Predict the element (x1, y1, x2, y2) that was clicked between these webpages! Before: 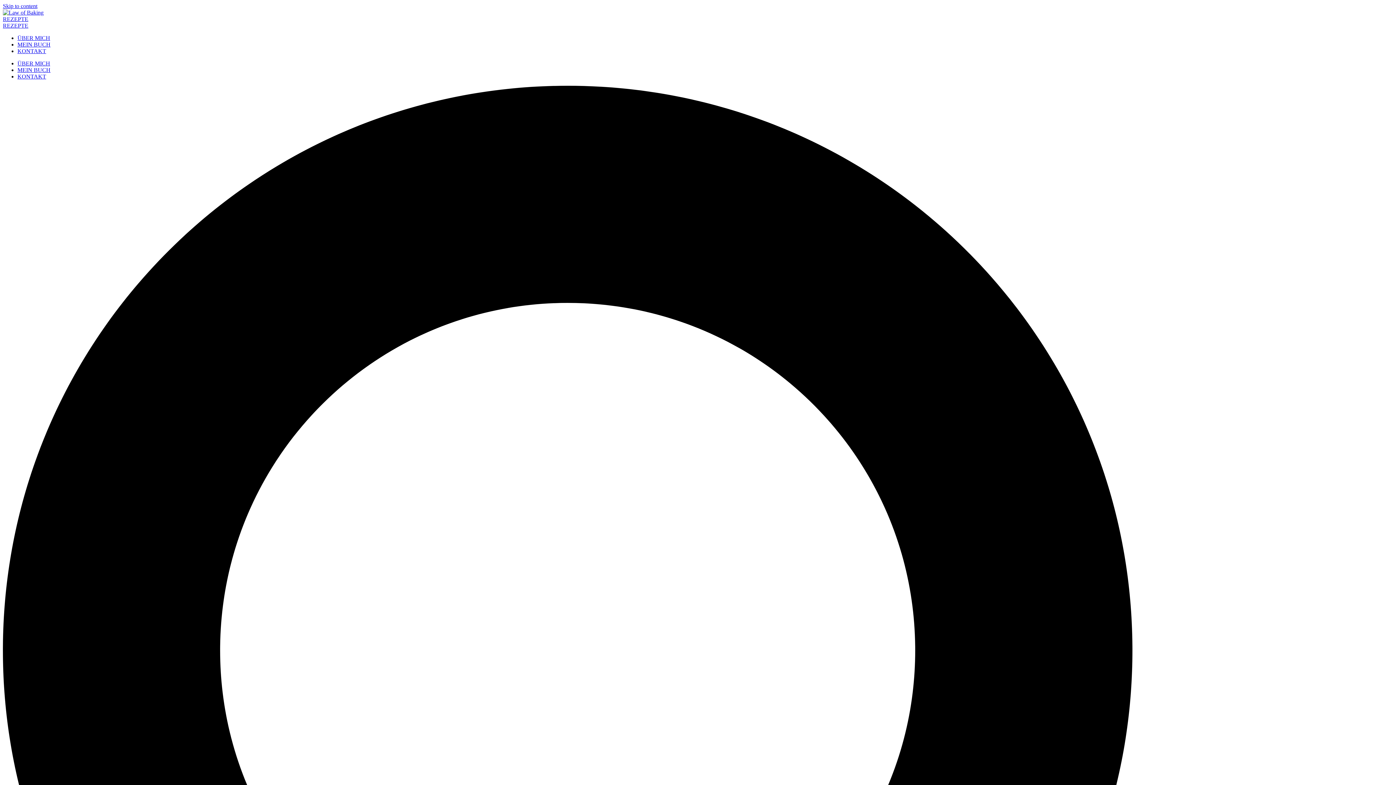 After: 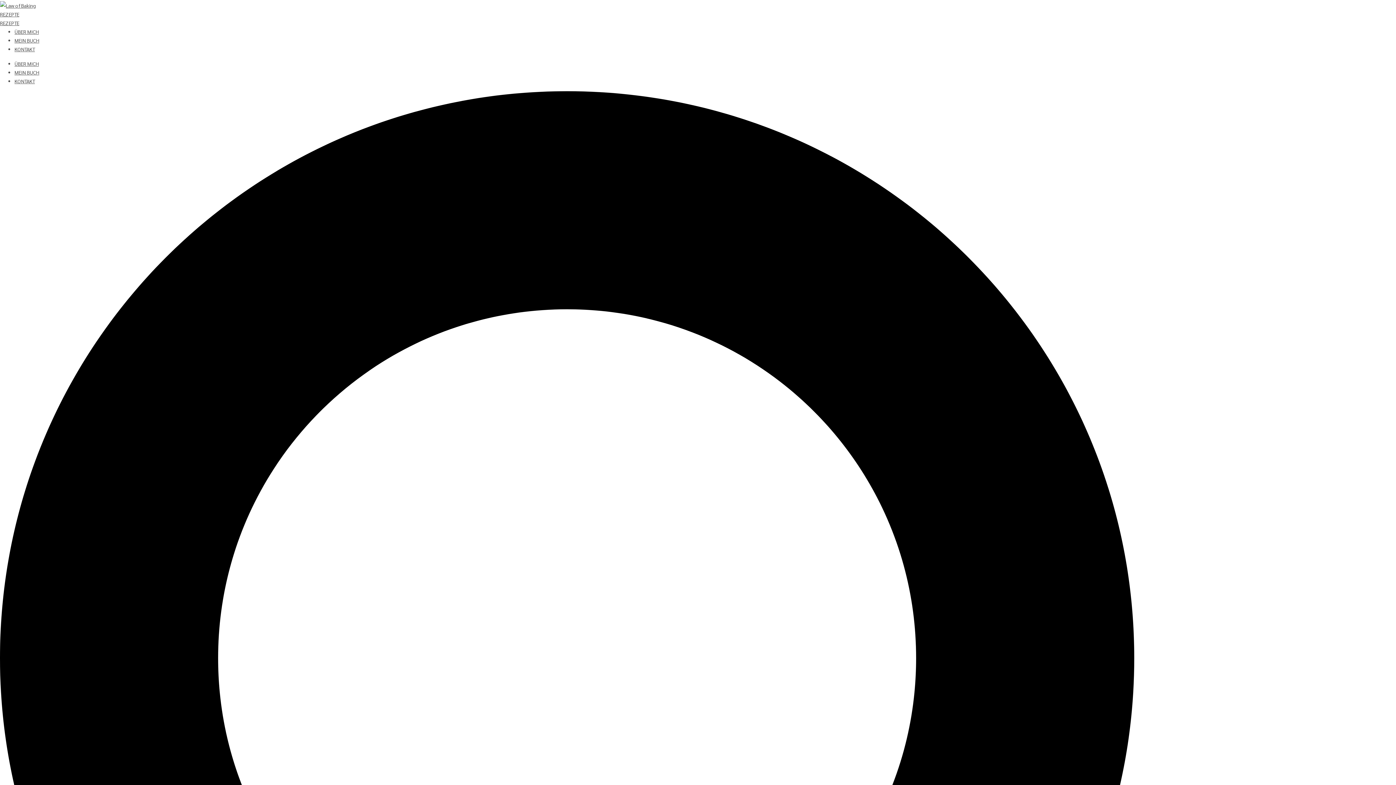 Action: label: MEIN BUCH bbox: (17, 41, 50, 47)